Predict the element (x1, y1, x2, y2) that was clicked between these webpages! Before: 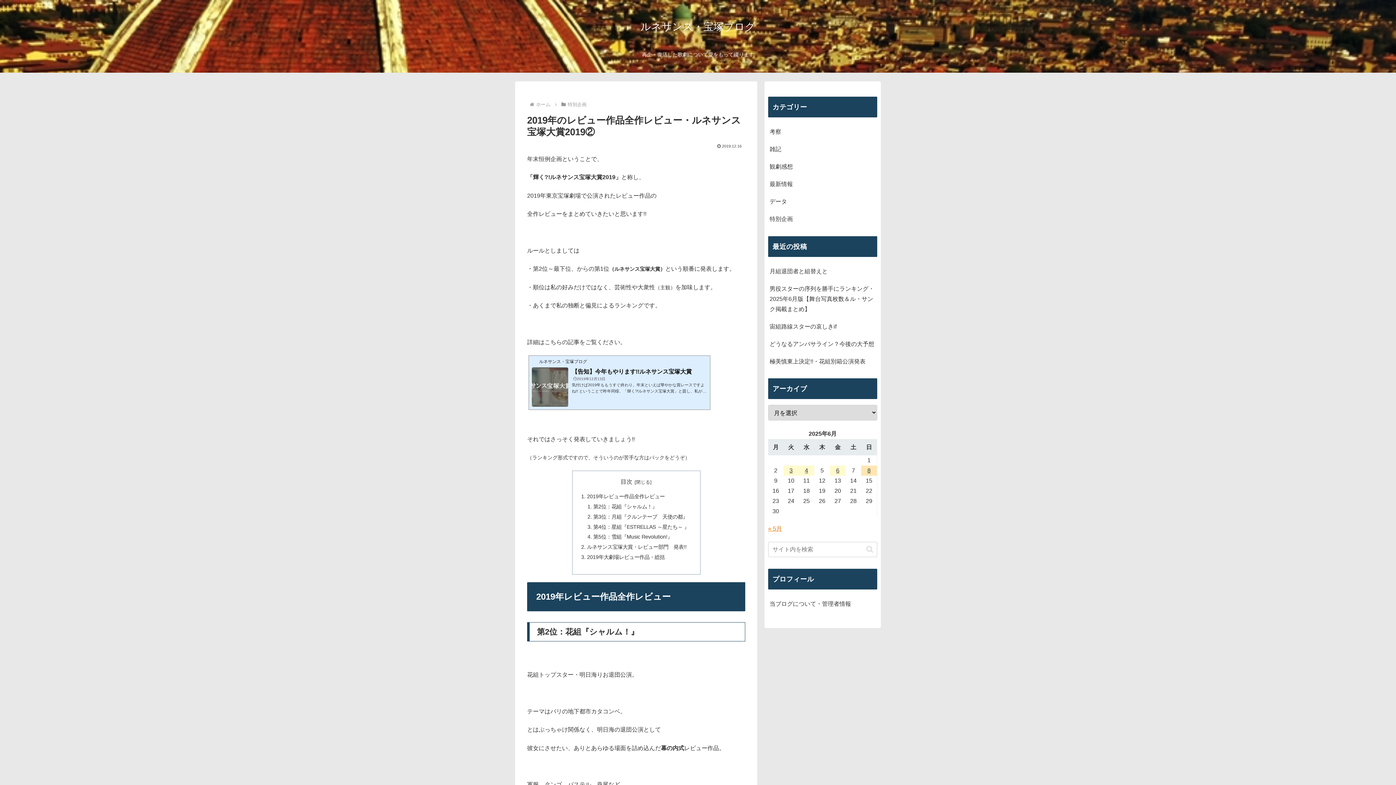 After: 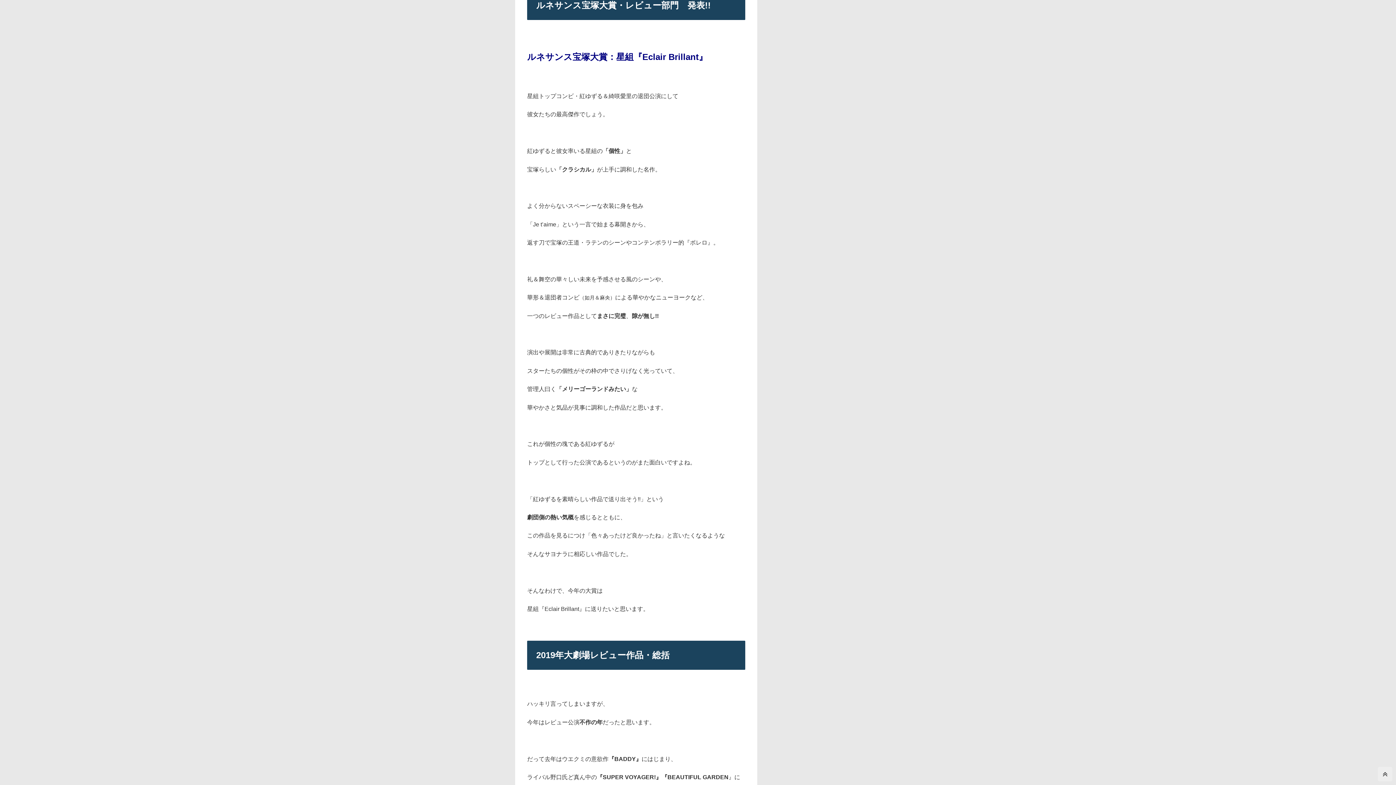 Action: label: ルネサンス宝塚大賞・レビュー部門　発表!! bbox: (587, 544, 686, 550)